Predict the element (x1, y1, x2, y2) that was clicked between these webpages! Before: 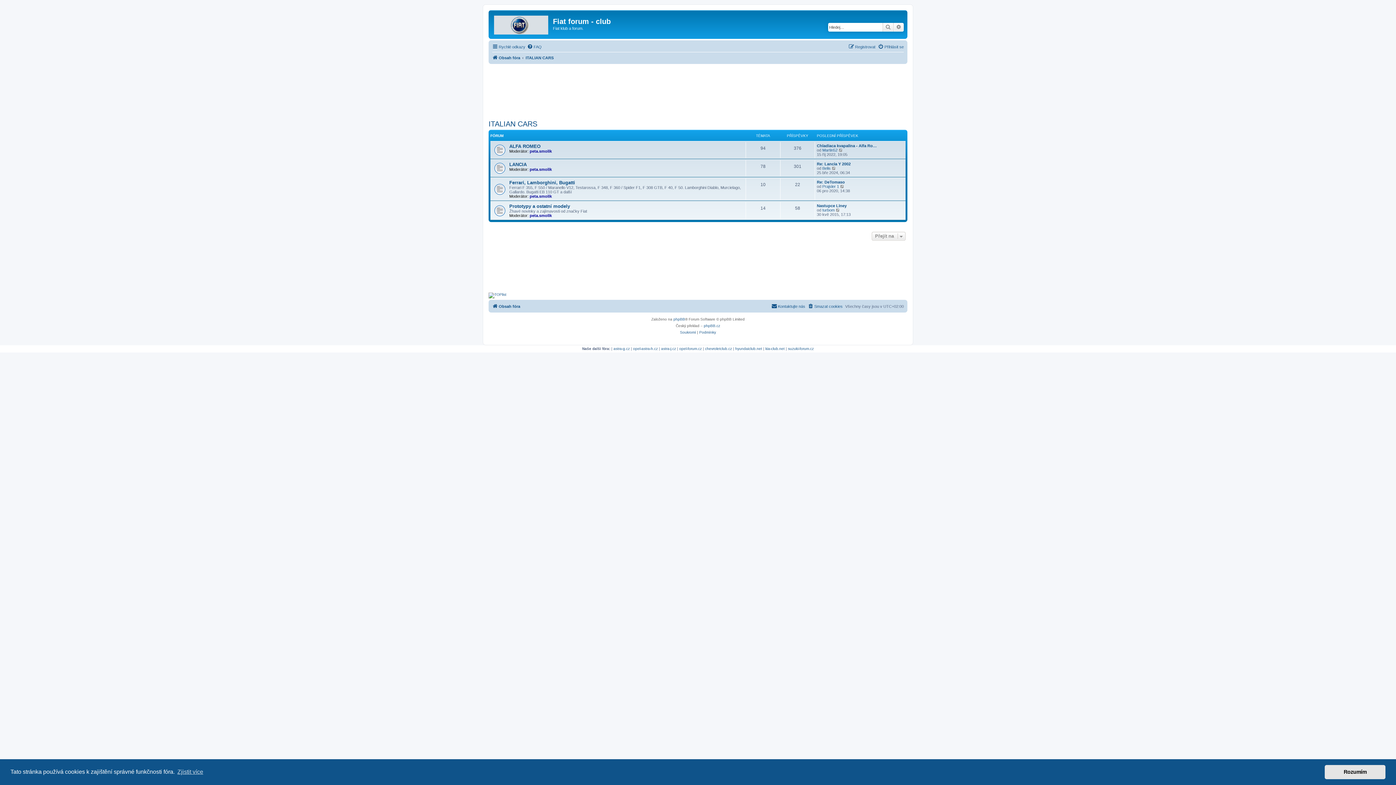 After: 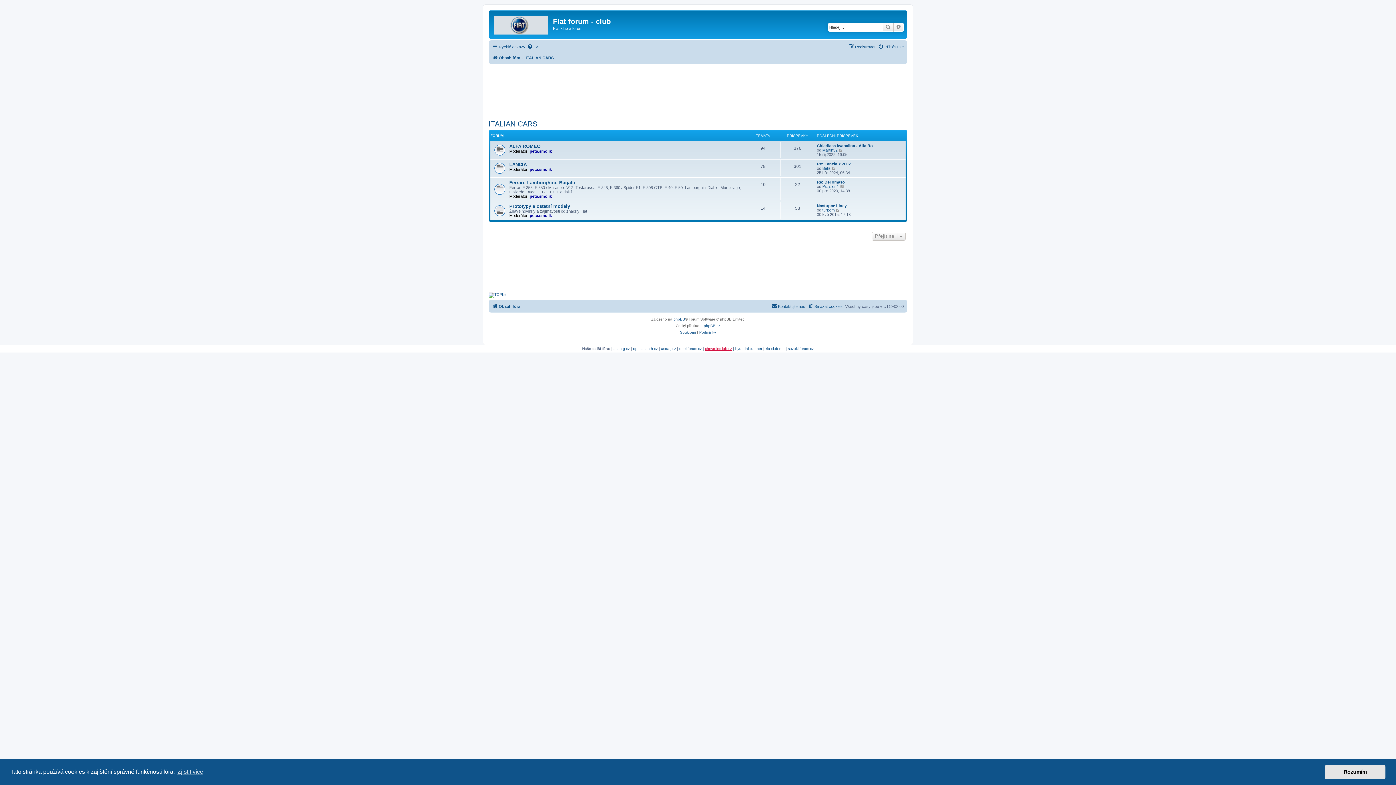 Action: bbox: (705, 346, 732, 350) label: chevroletclub.cz